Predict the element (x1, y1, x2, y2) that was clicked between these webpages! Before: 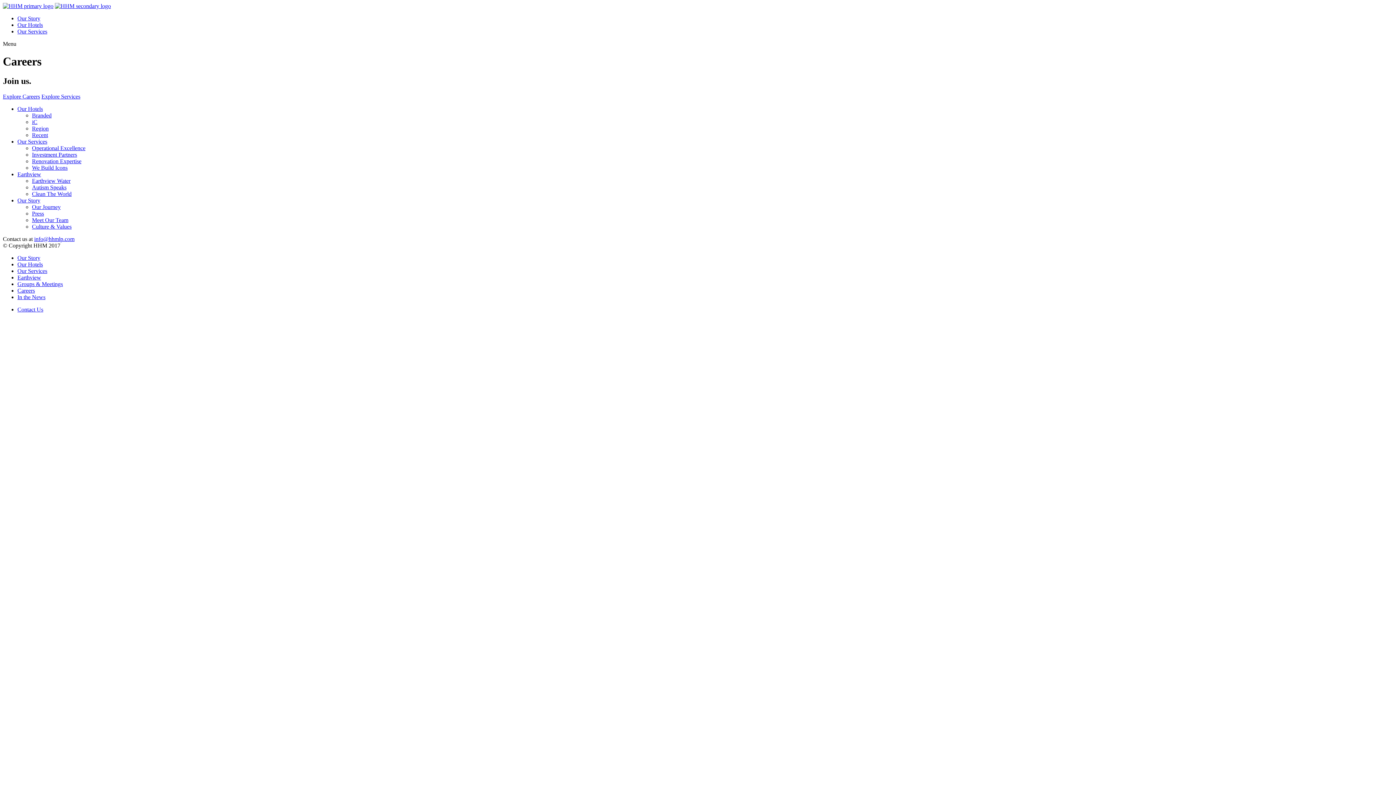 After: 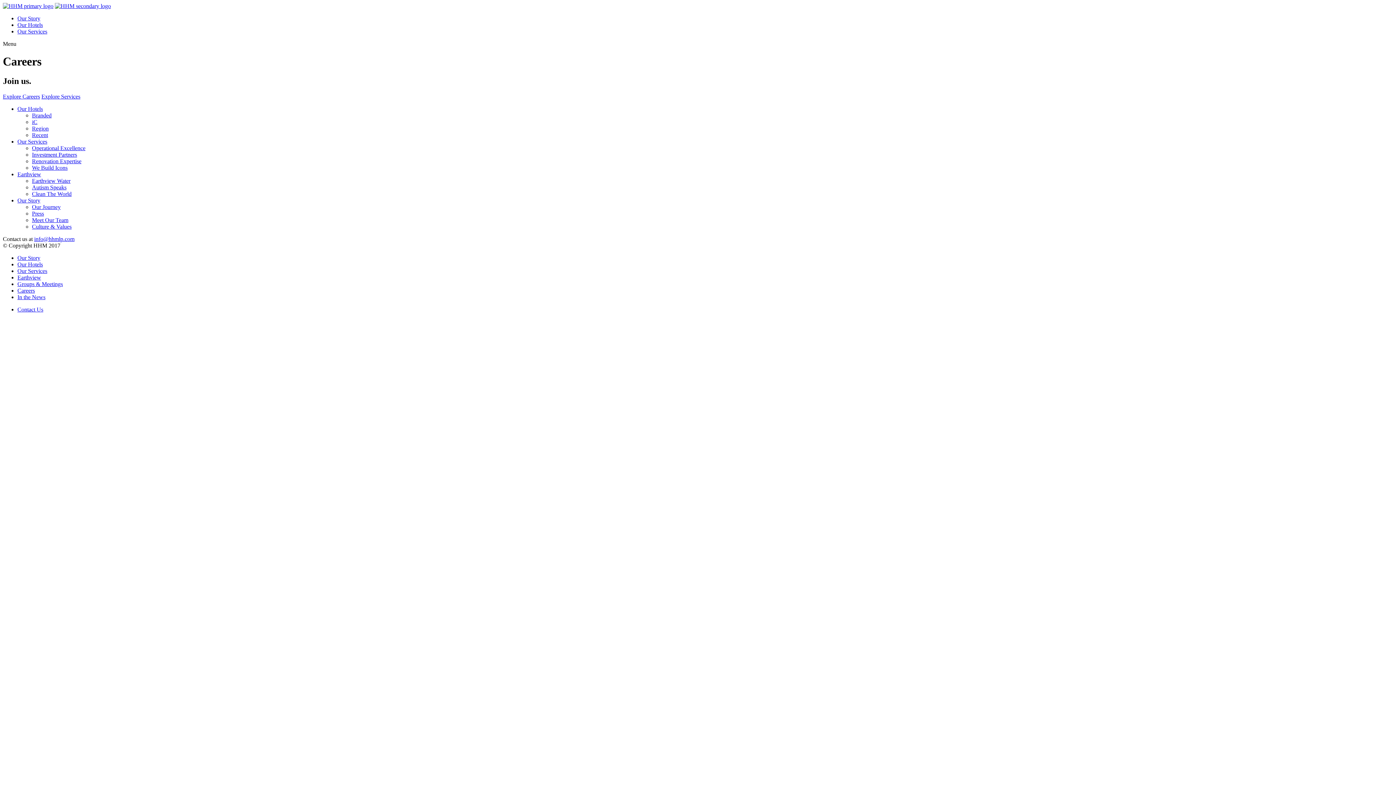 Action: bbox: (2, 93, 40, 99) label: Explore Careers